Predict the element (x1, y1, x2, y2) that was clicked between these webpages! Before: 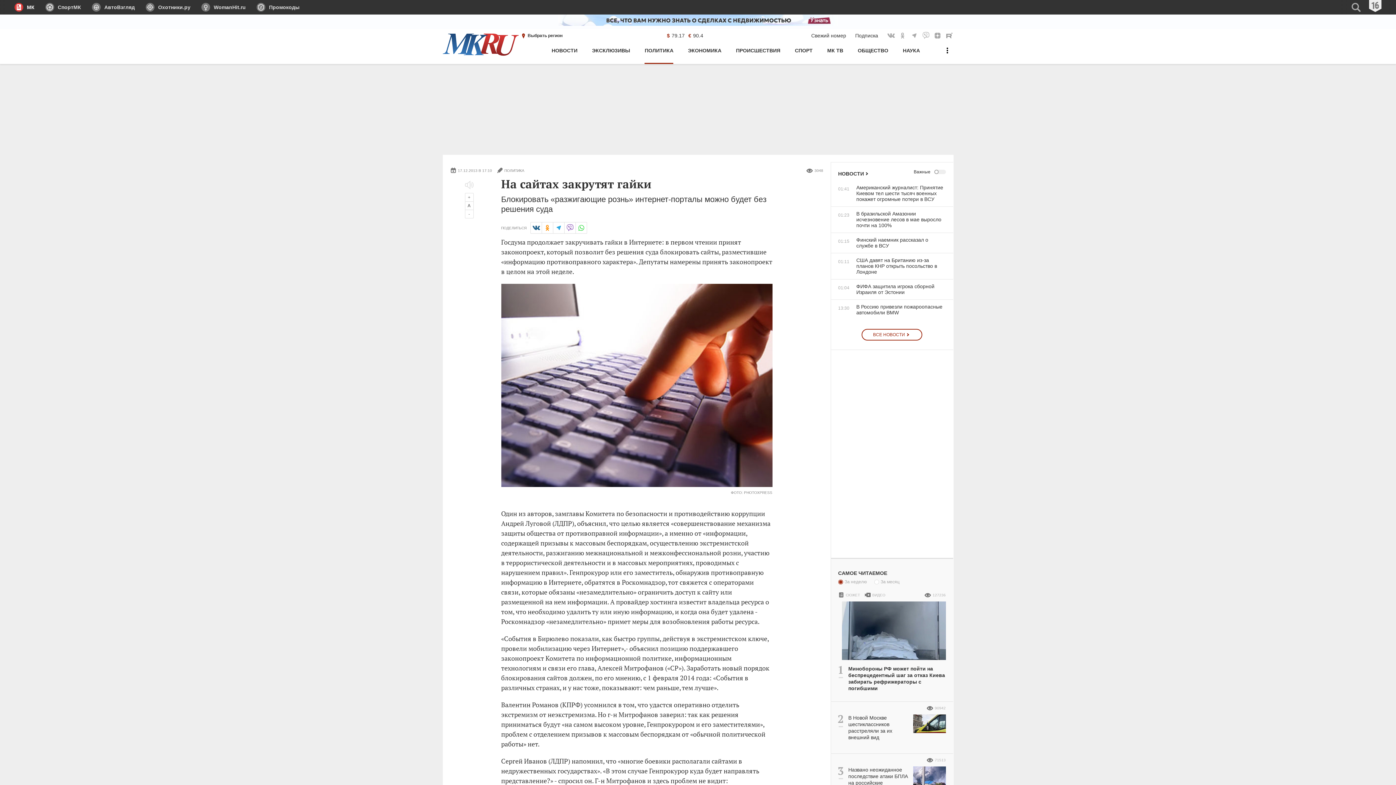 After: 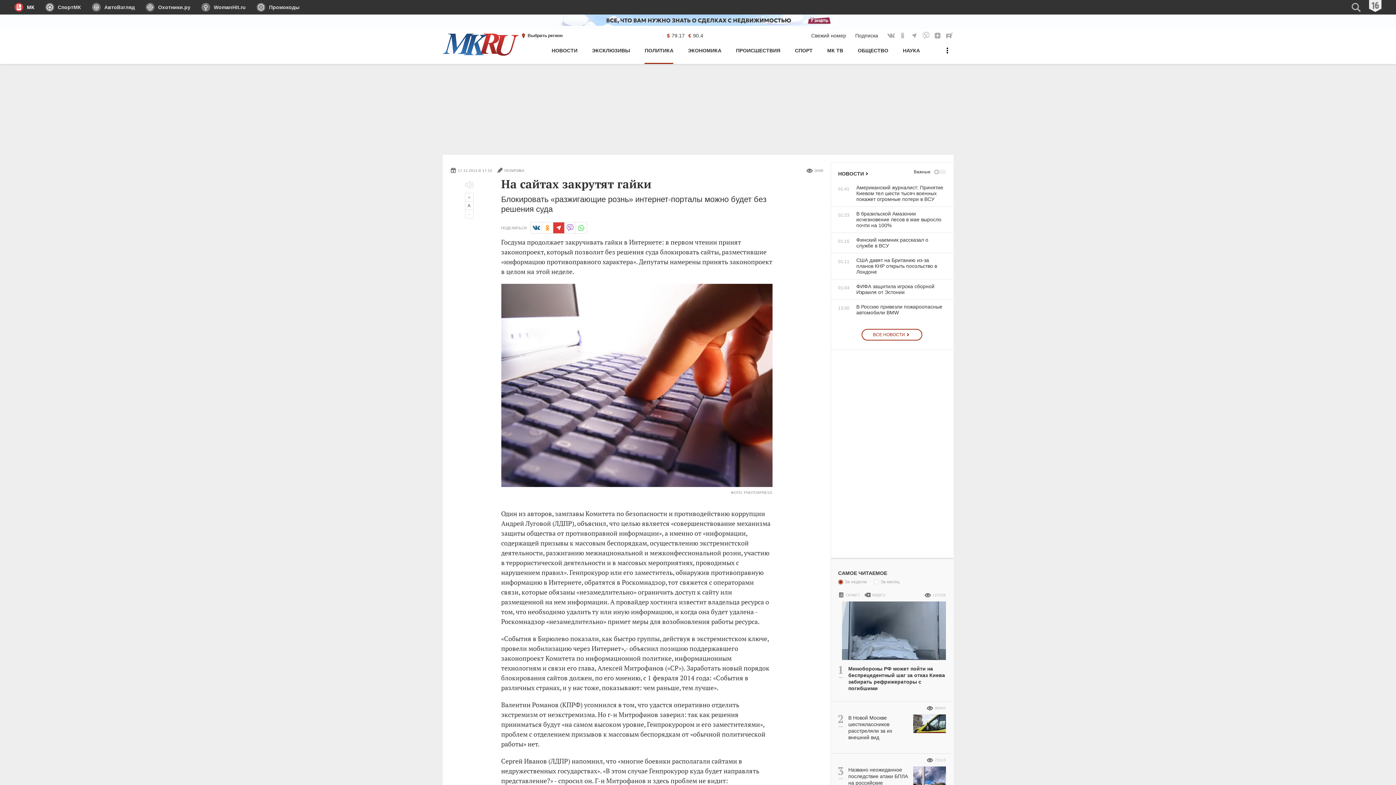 Action: label: в Telegram bbox: (552, 222, 564, 233)